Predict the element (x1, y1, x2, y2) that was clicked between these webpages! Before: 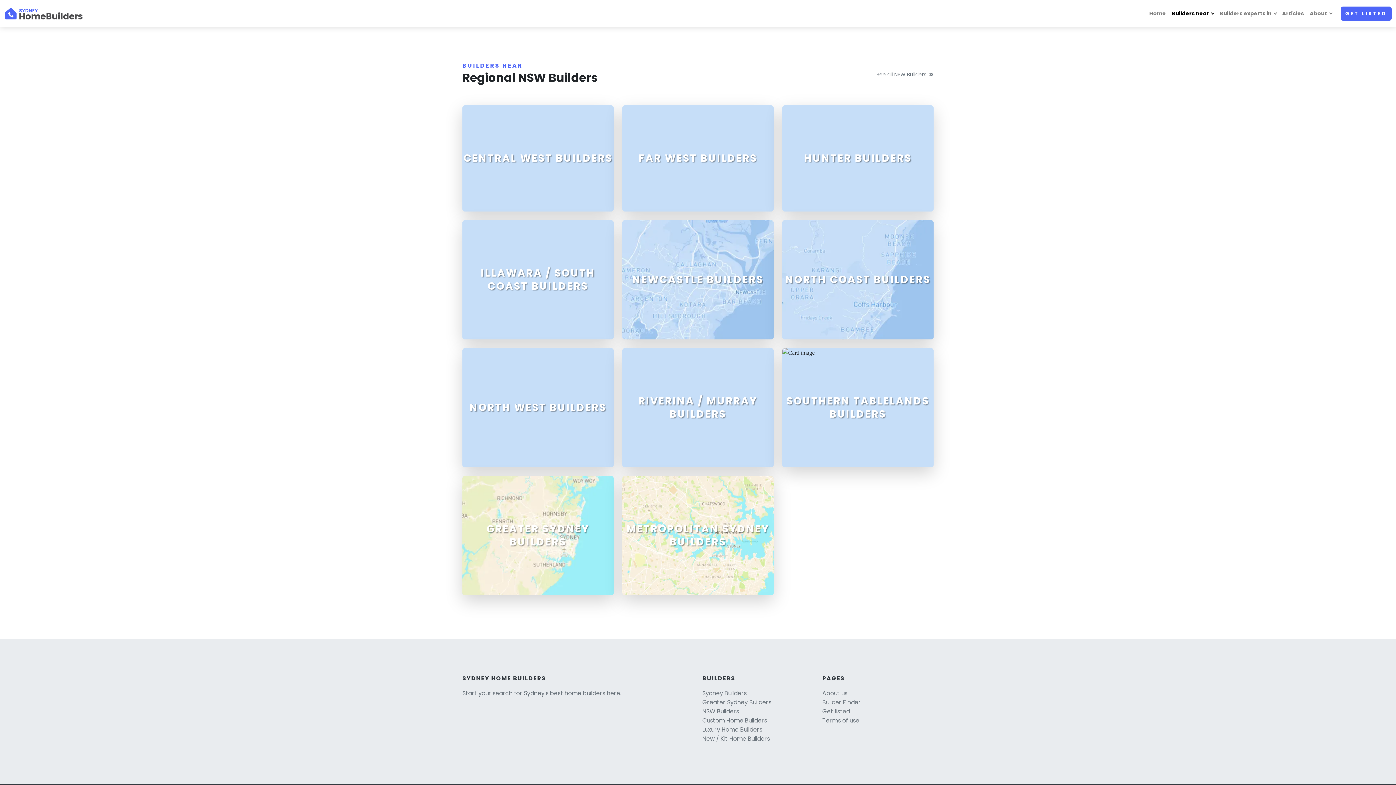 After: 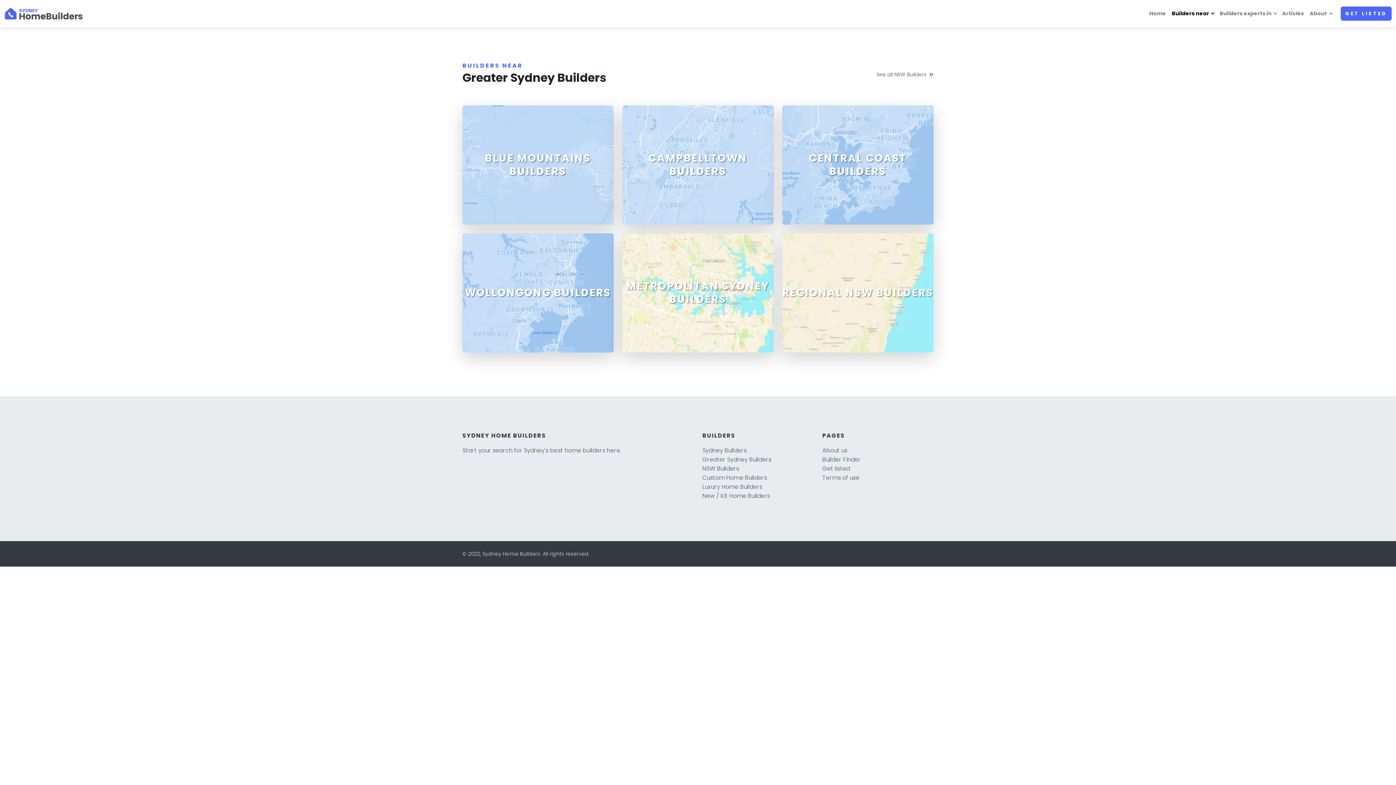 Action: bbox: (462, 476, 613, 595)